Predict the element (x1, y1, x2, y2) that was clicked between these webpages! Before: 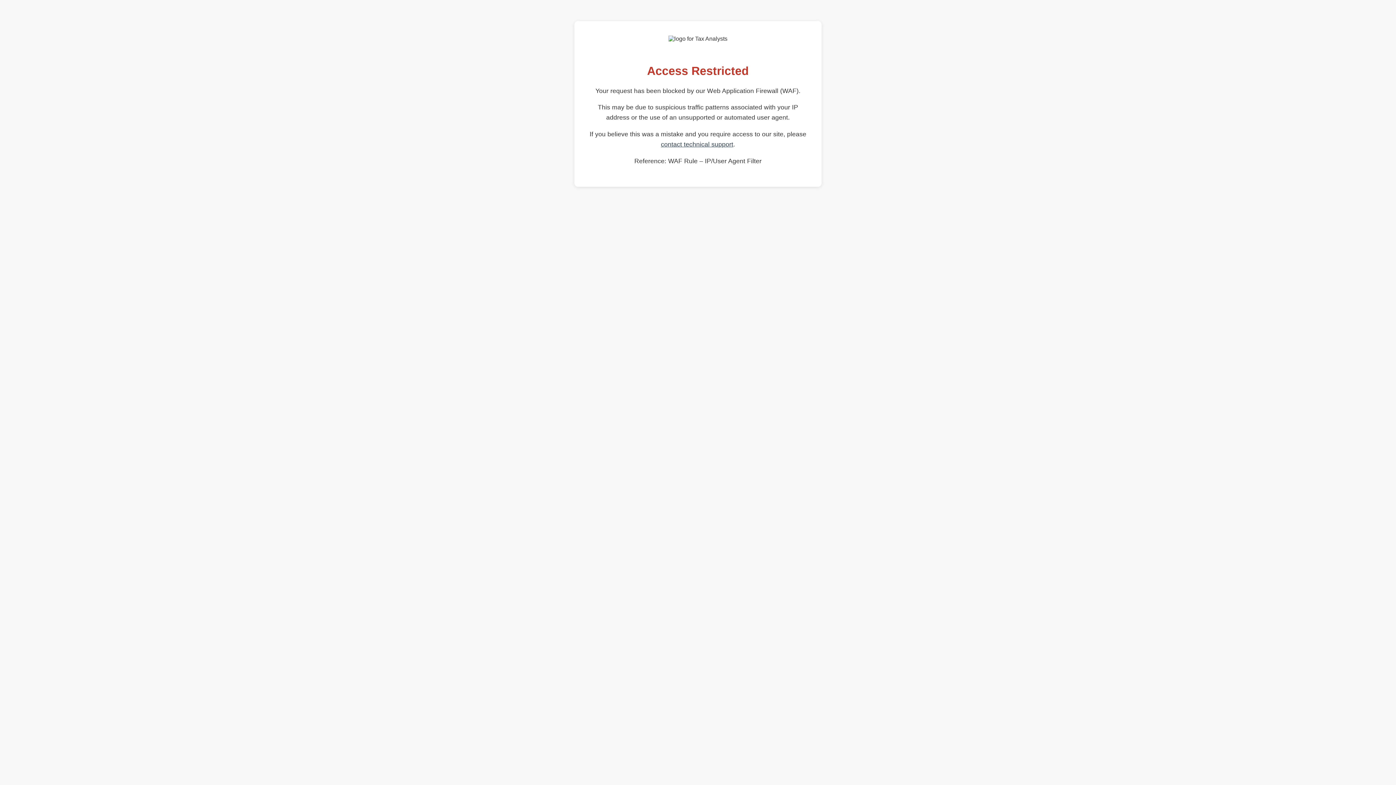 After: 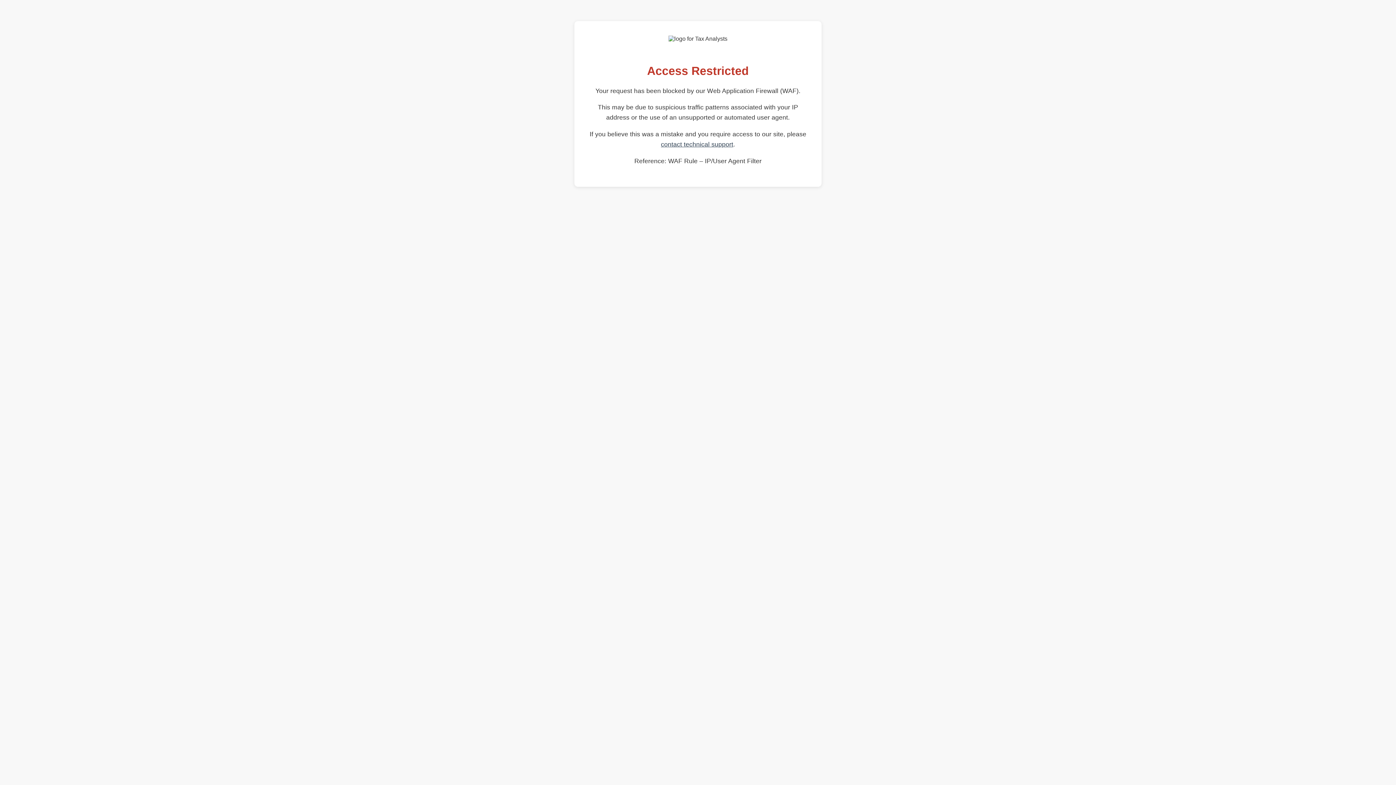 Action: bbox: (661, 140, 733, 148) label: contact technical support